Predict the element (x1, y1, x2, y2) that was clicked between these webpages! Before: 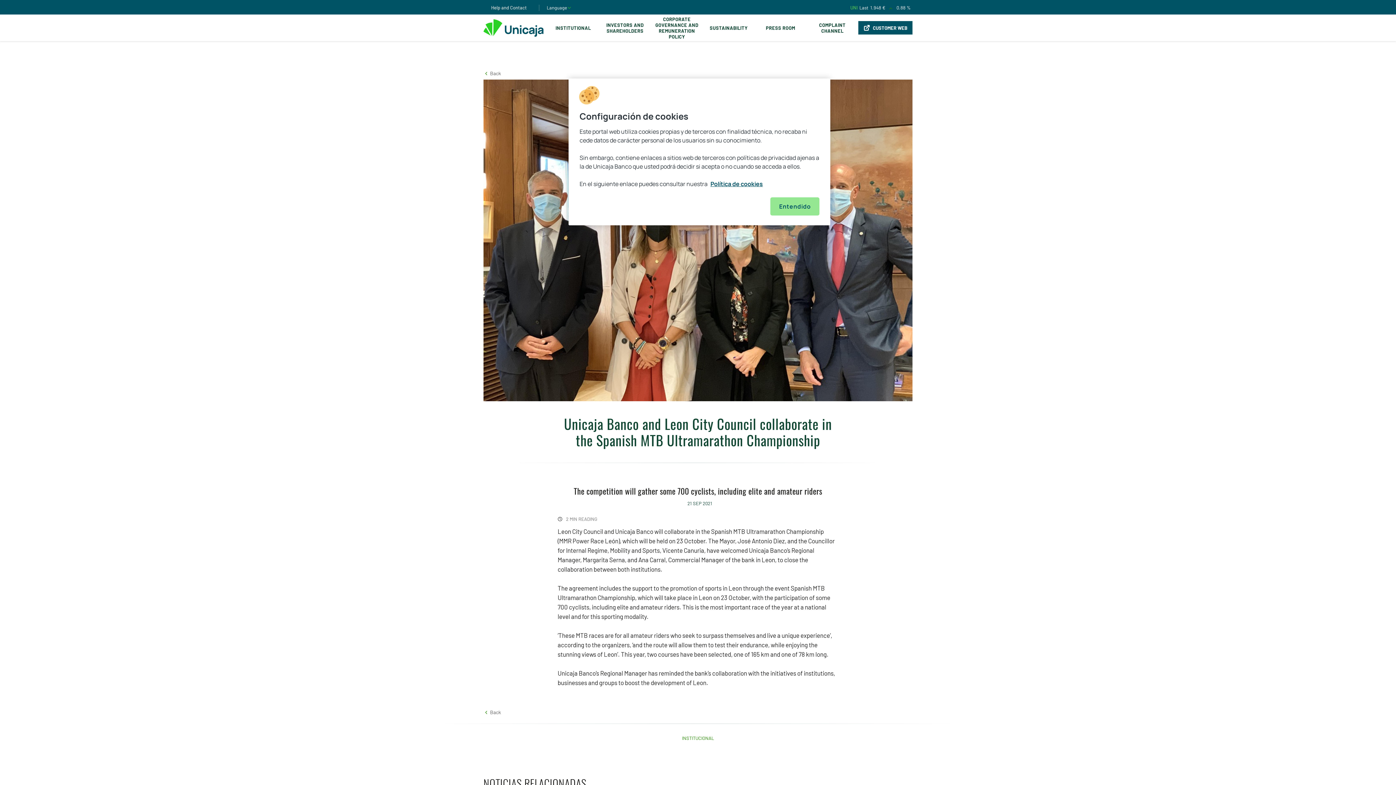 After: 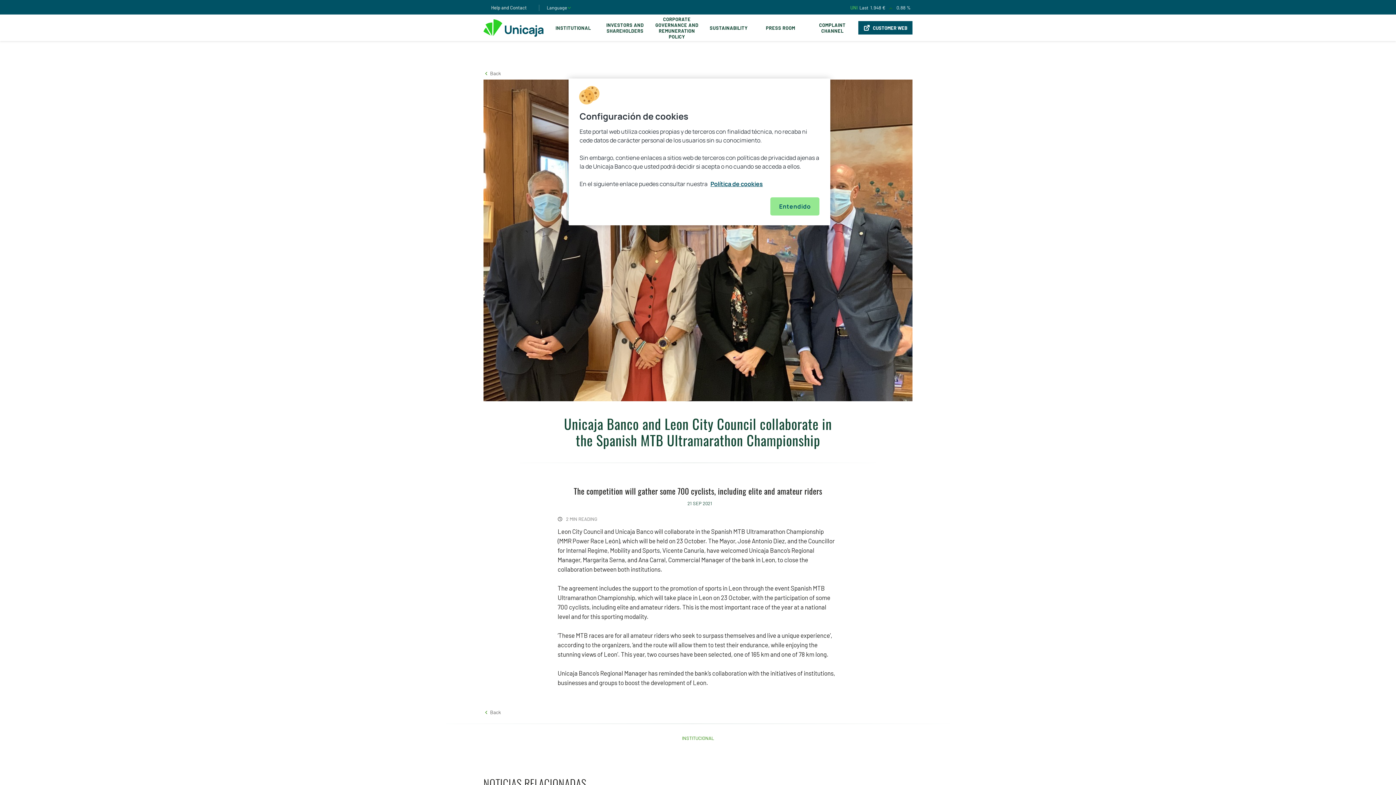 Action: label: UNI
Last
1.948 €
0.88 % bbox: (850, 4, 912, 12)